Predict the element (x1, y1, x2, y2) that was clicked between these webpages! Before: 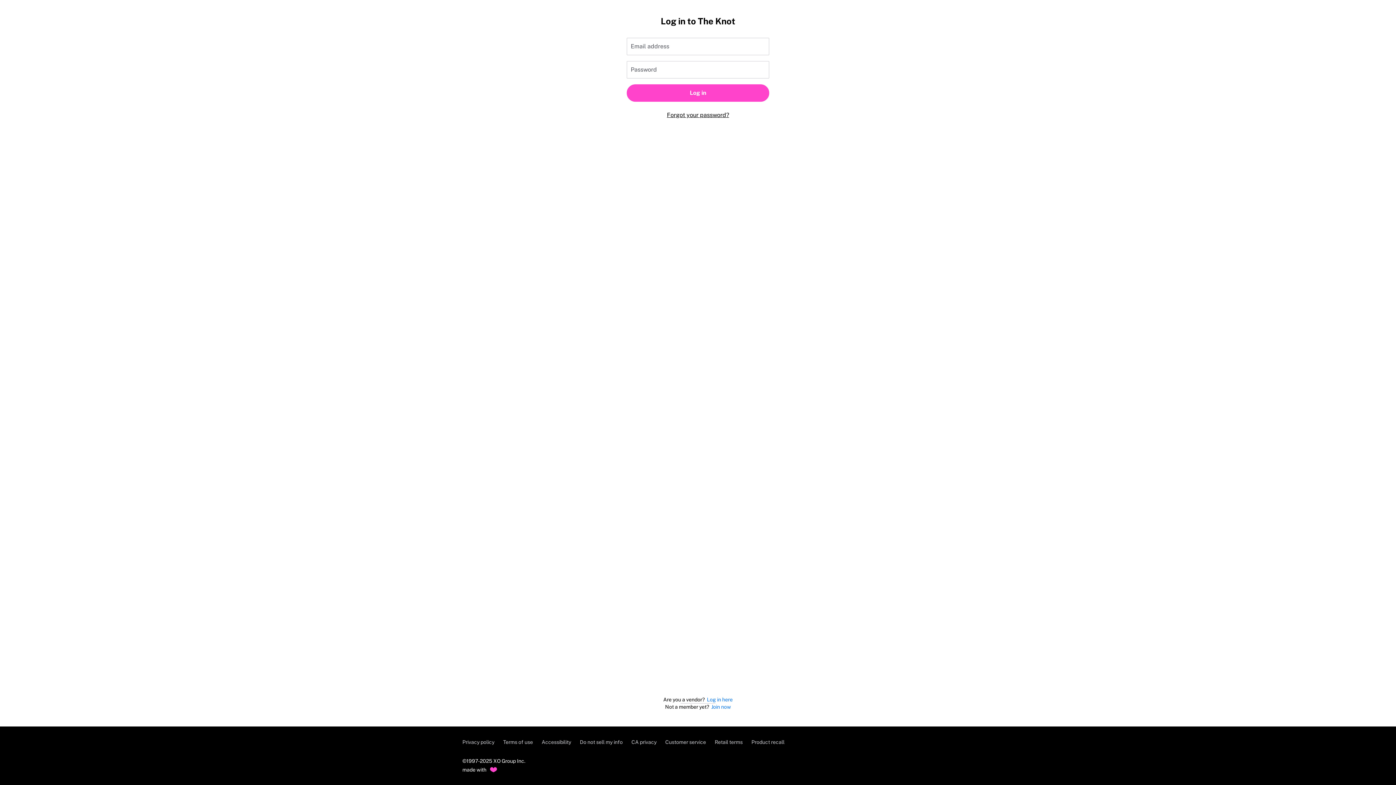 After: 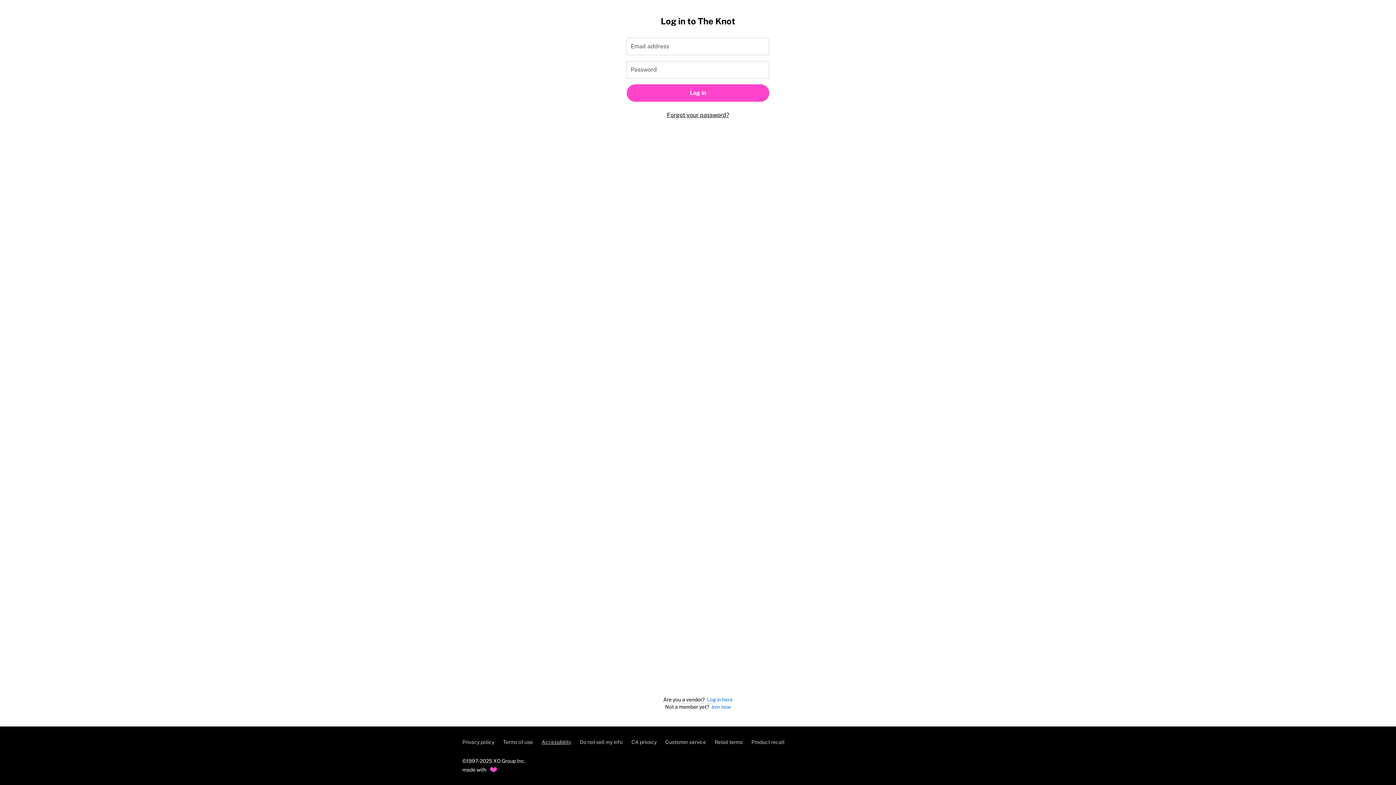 Action: label: Accessibility bbox: (541, 739, 571, 745)